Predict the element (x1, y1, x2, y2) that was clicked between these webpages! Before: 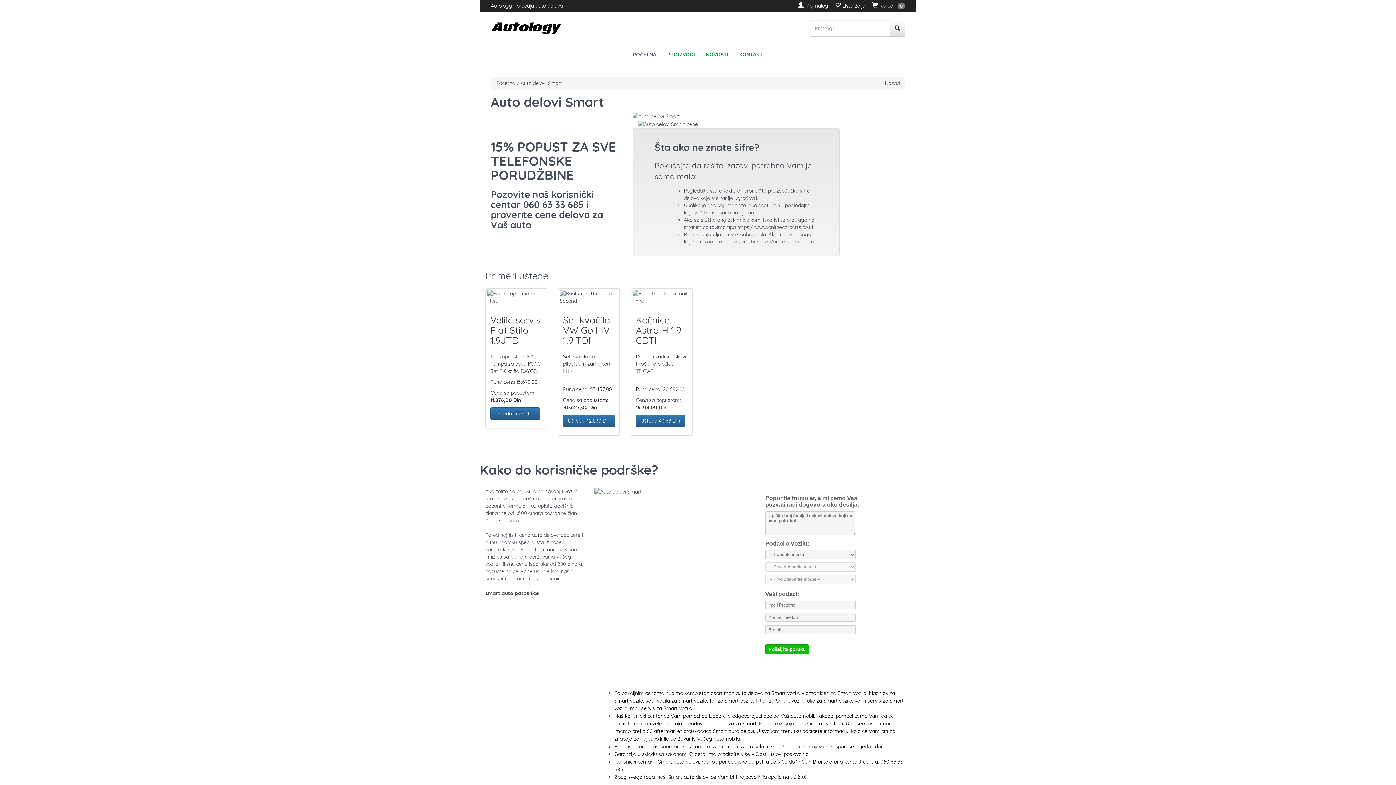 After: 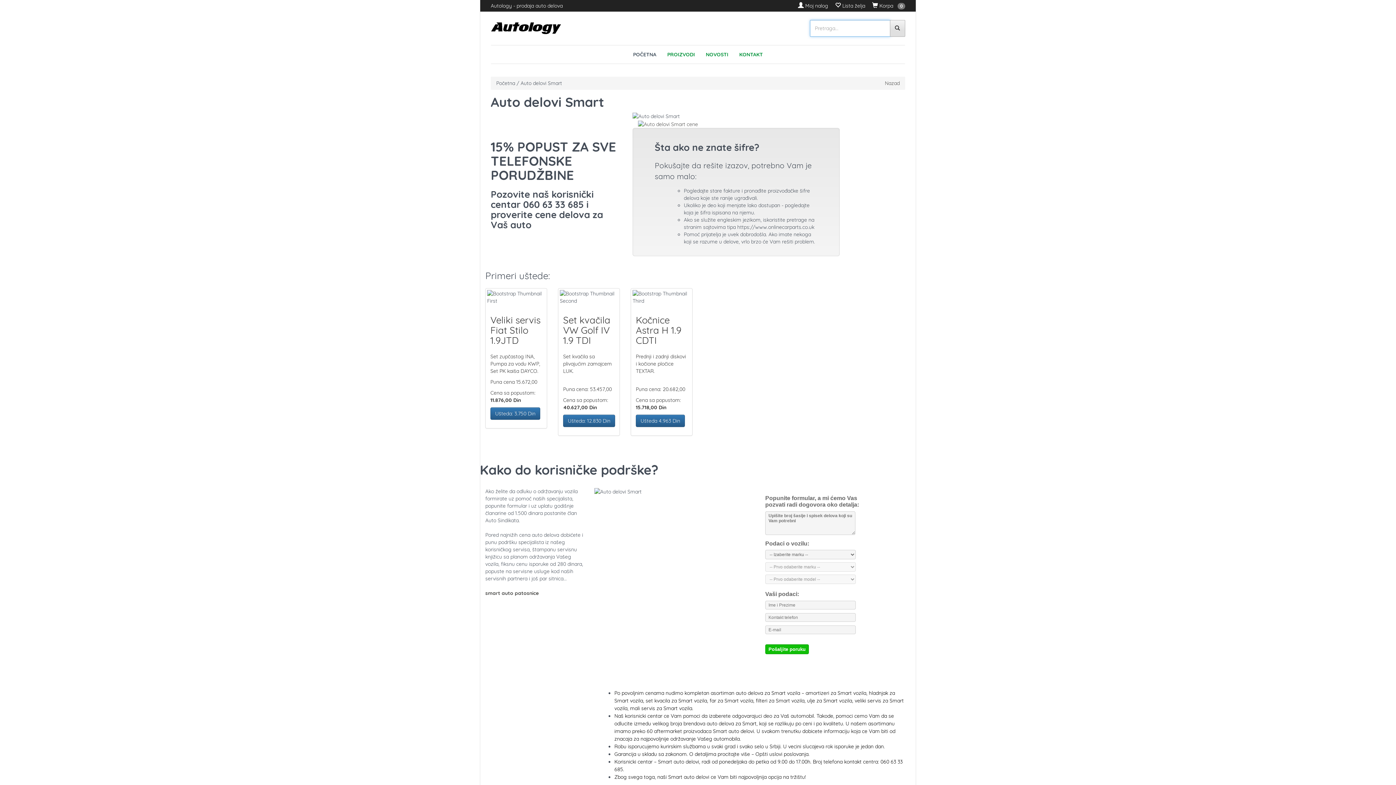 Action: bbox: (890, 20, 905, 36)